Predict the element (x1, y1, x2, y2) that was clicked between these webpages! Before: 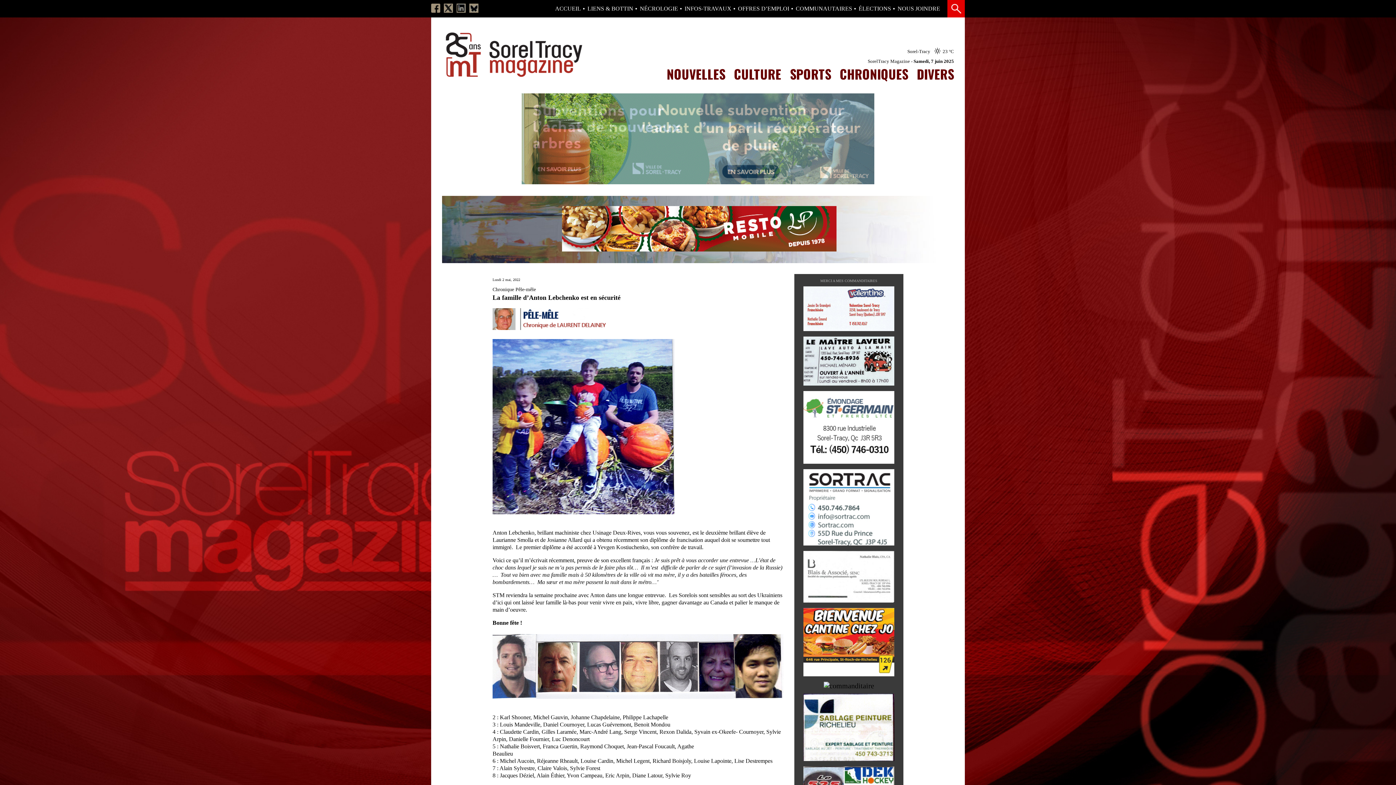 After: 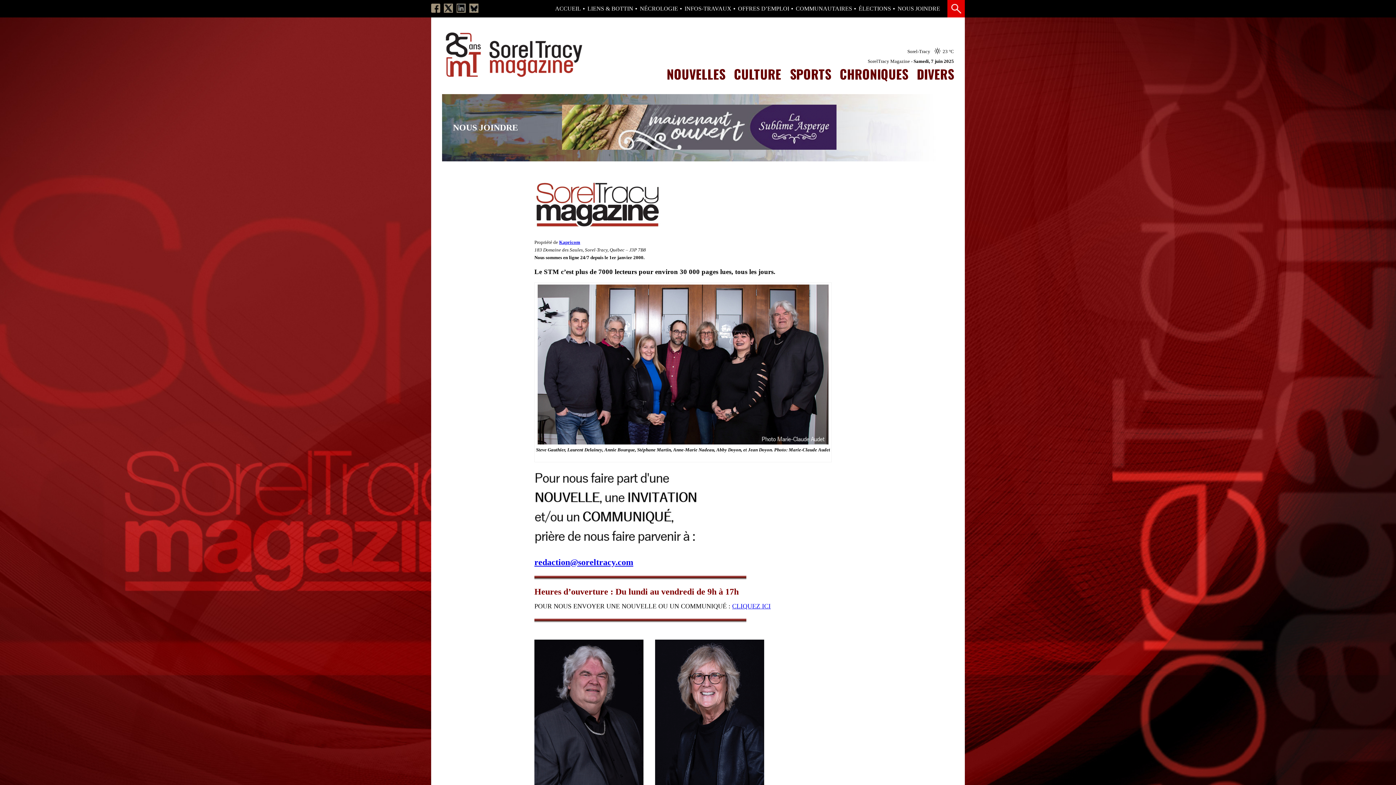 Action: label: NOUS JOINDRE bbox: (897, 5, 940, 11)